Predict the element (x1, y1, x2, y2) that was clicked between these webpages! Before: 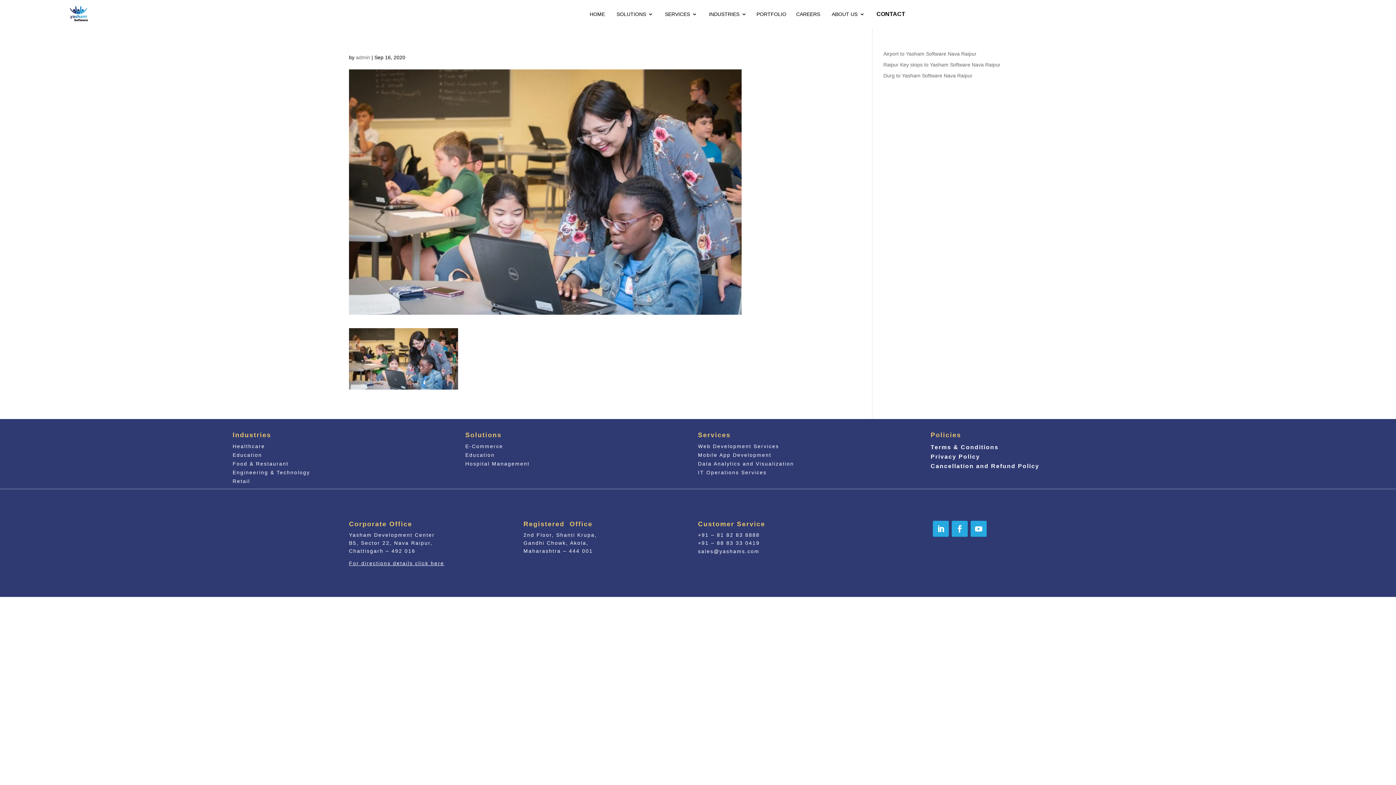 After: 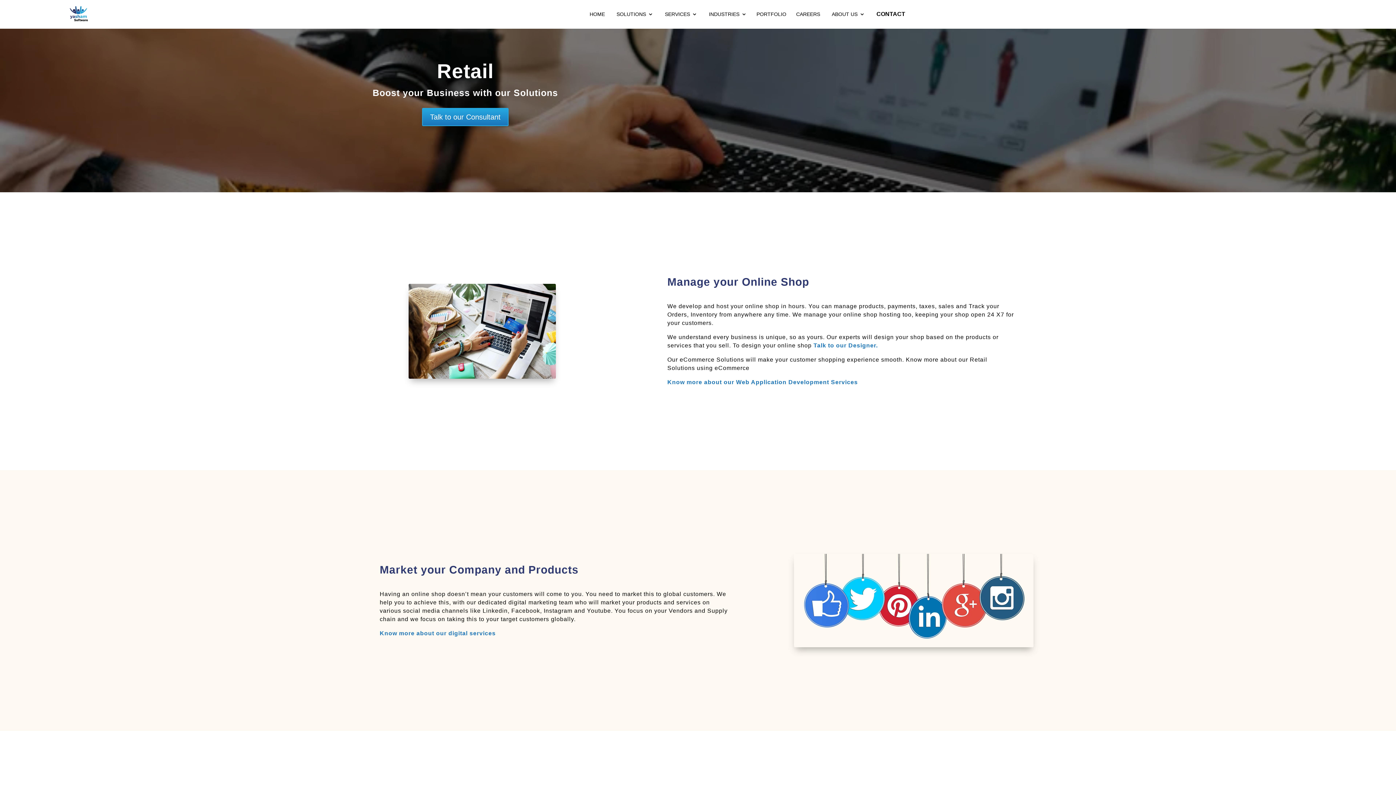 Action: label: Retail bbox: (232, 478, 250, 484)